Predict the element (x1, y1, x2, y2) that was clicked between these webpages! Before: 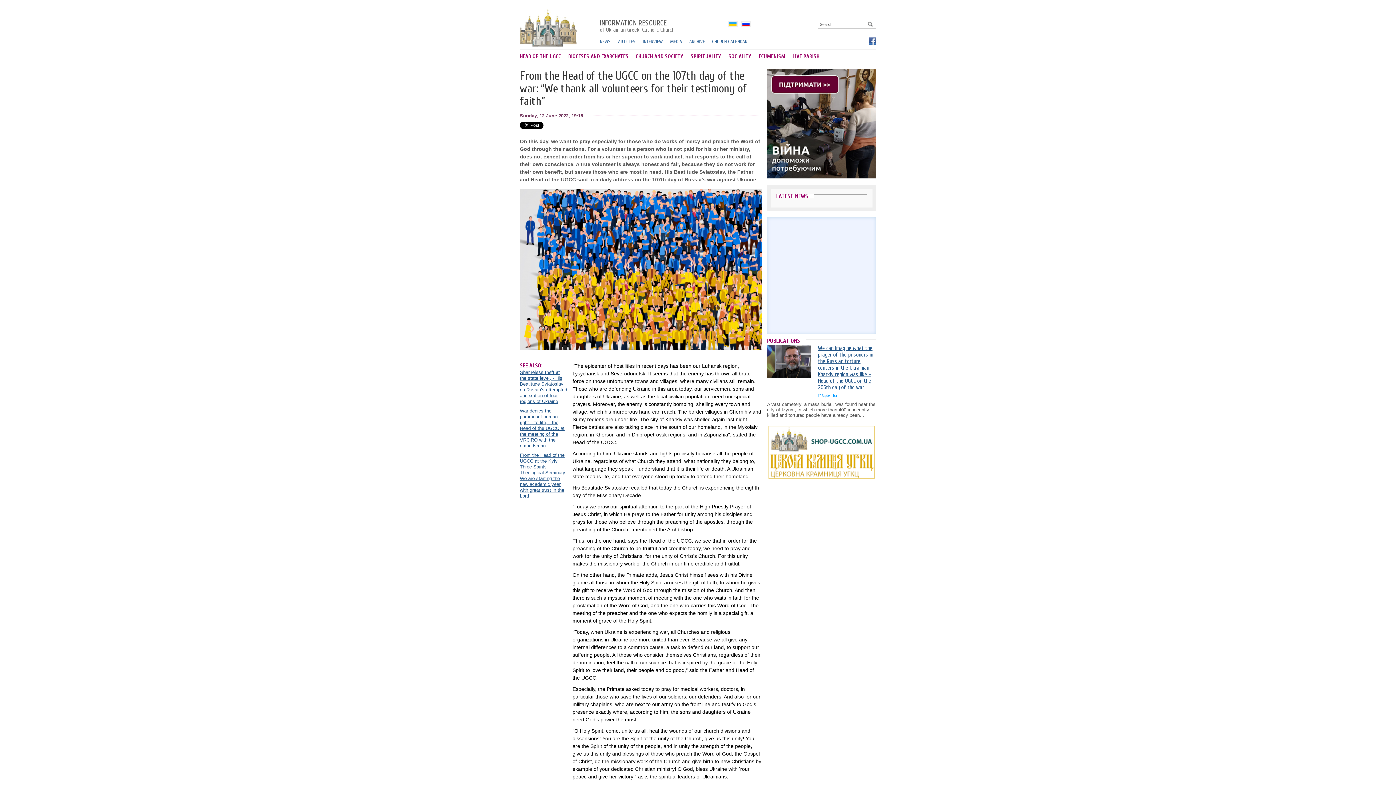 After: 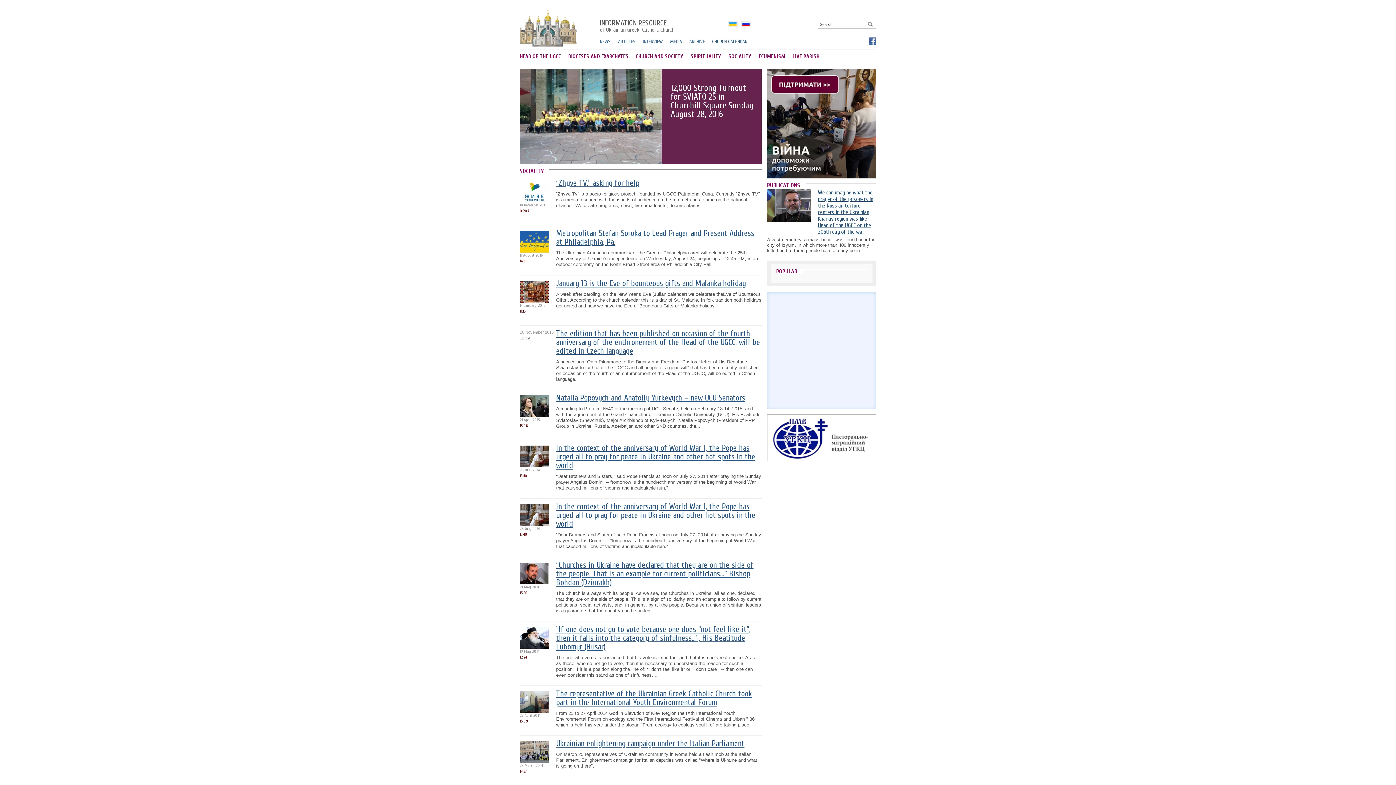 Action: bbox: (728, 51, 751, 62) label: SOCIALITY